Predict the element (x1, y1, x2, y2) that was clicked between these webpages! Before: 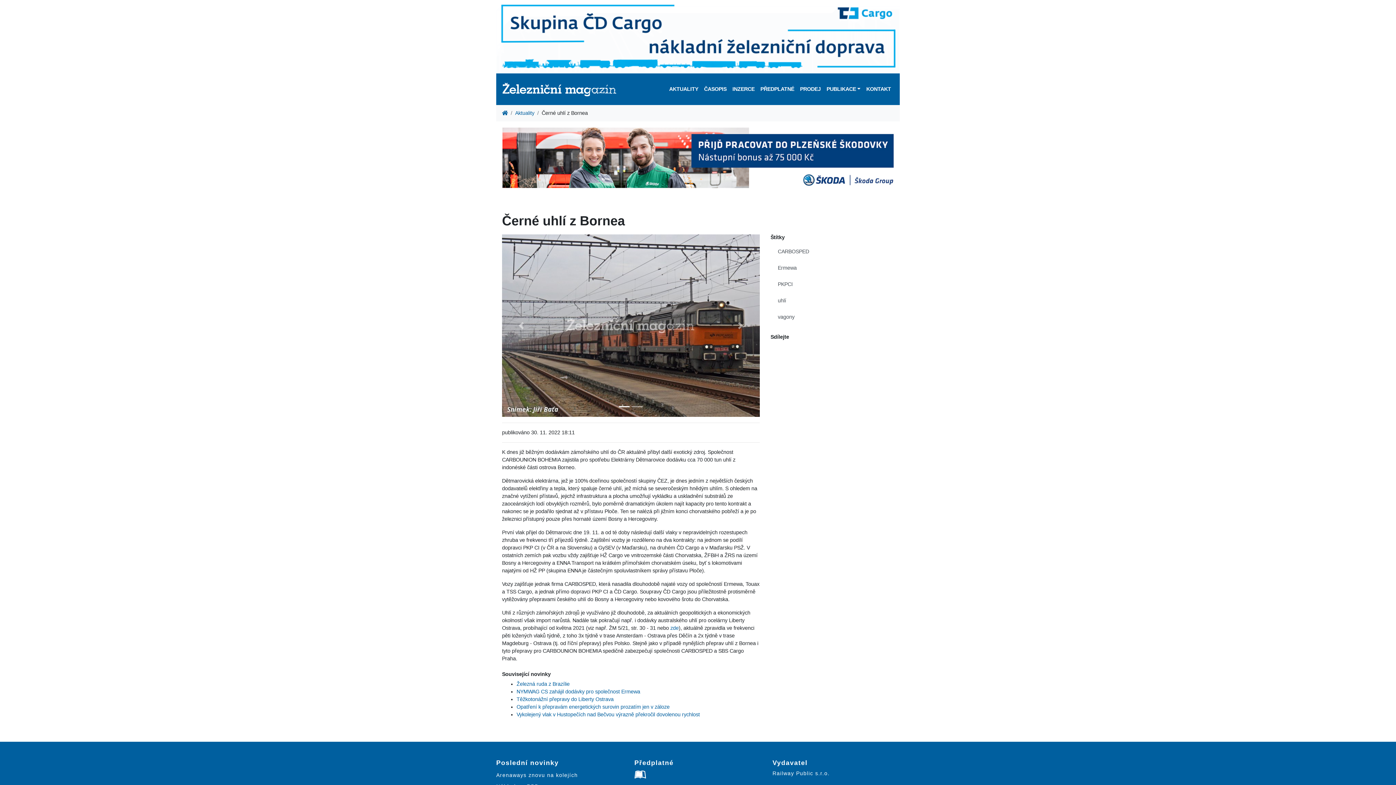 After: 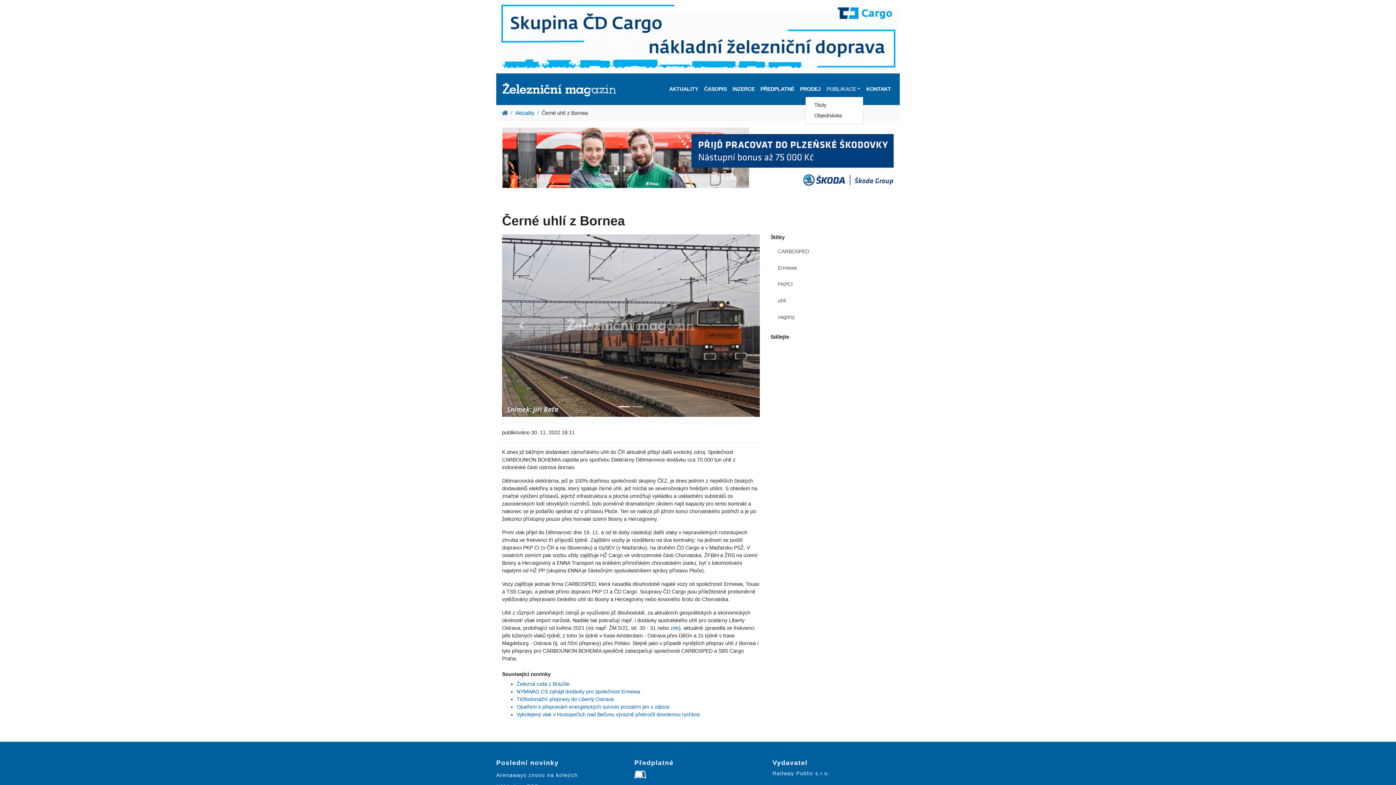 Action: label: PUBLIKACE bbox: (823, 82, 863, 96)